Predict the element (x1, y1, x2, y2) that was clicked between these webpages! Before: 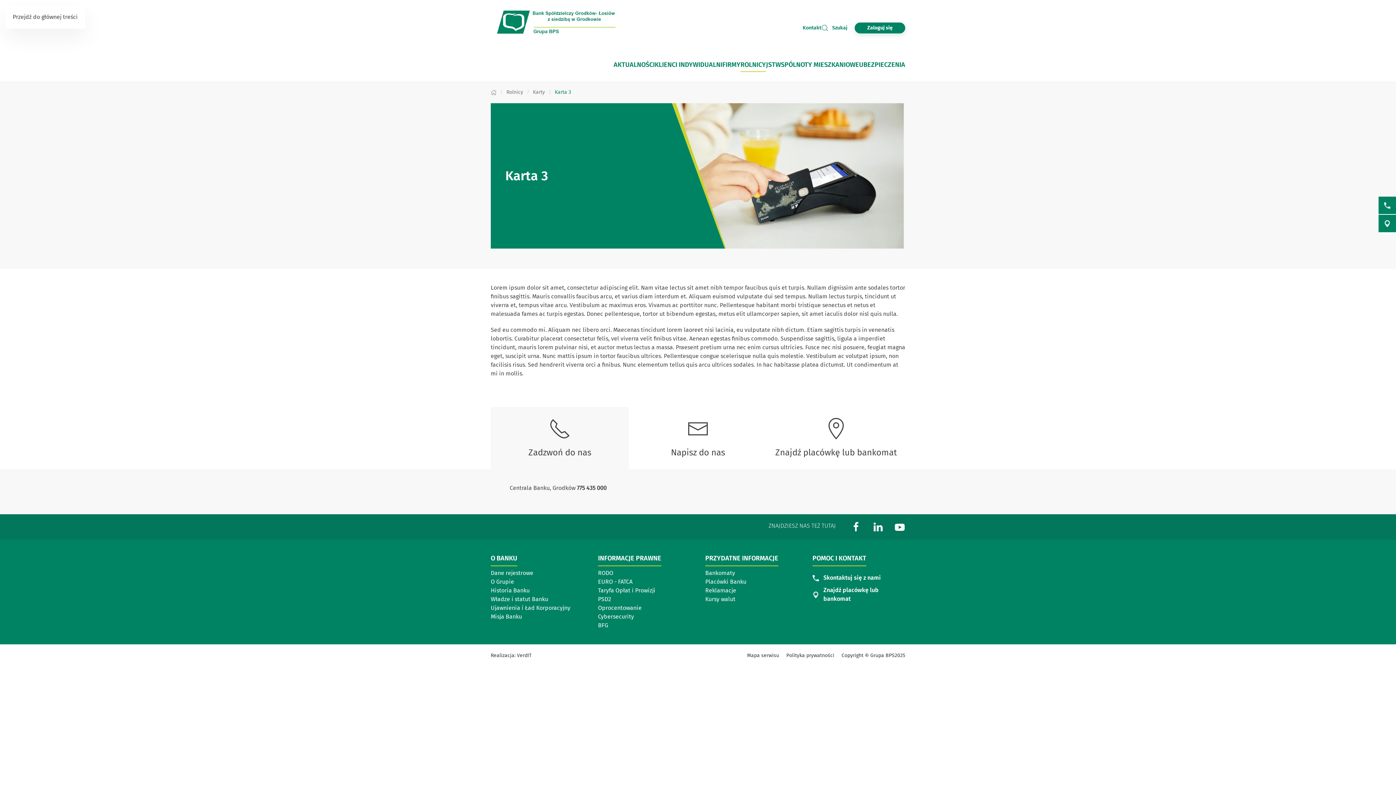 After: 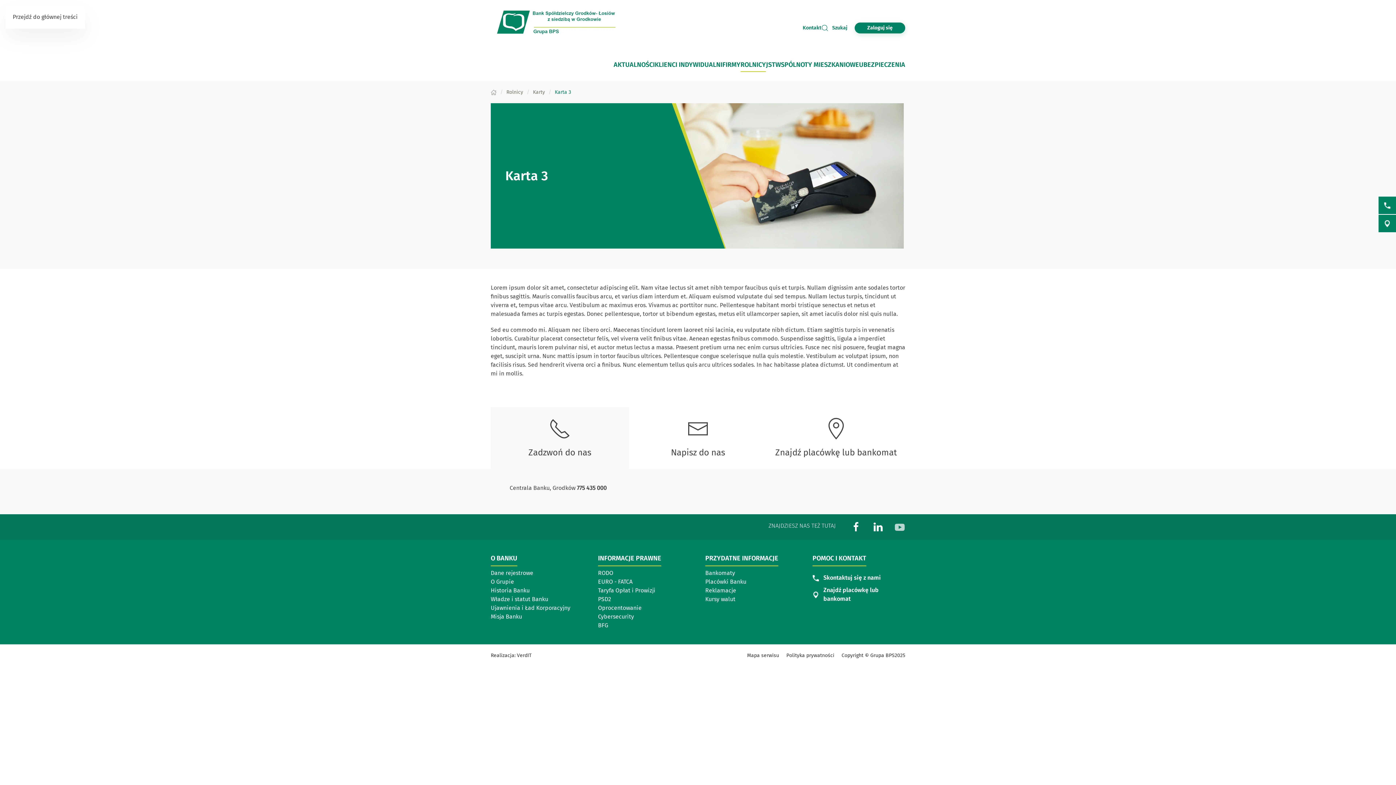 Action: bbox: (894, 523, 905, 530) label: Profil na YouTube, otwiera się w nowym oknie